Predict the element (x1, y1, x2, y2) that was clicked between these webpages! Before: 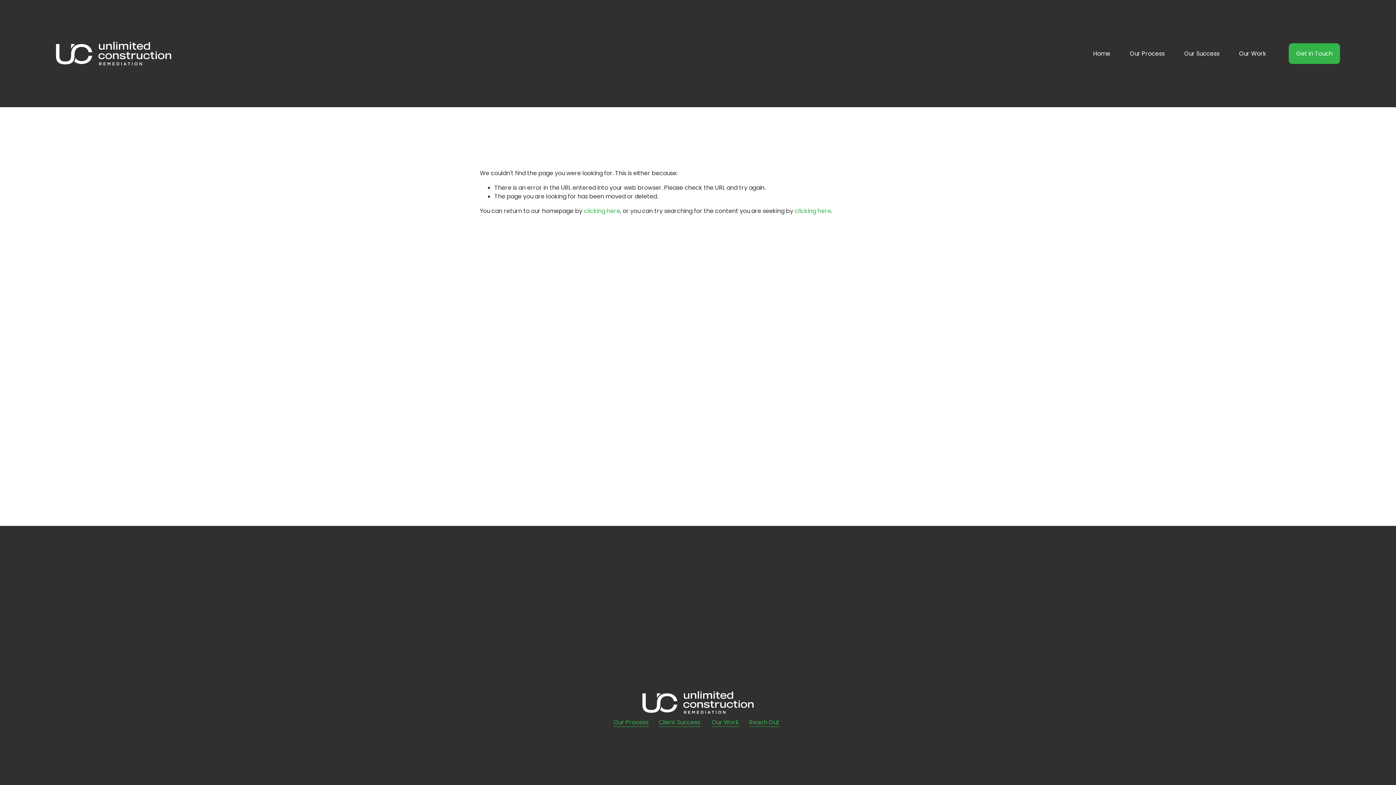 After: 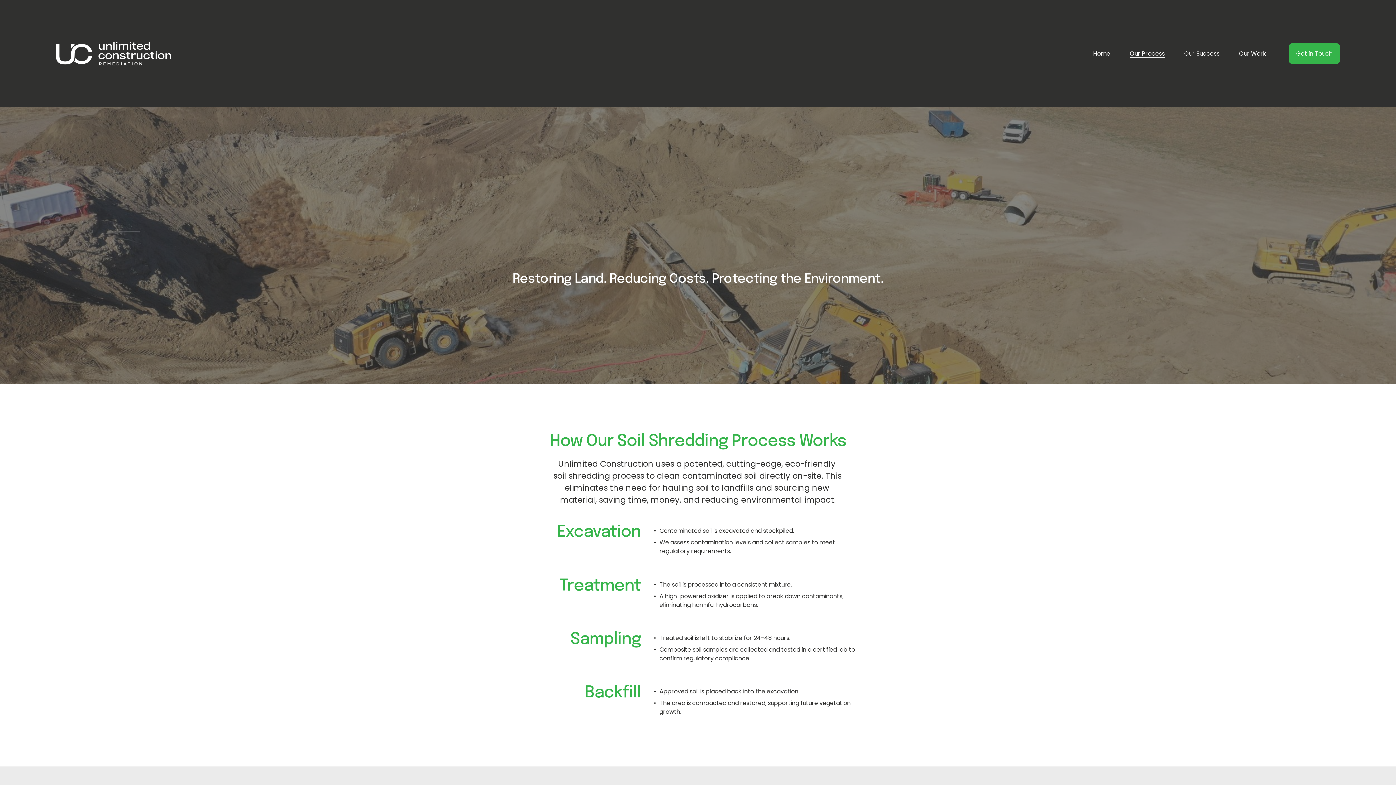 Action: label: Our Process bbox: (1130, 48, 1165, 58)